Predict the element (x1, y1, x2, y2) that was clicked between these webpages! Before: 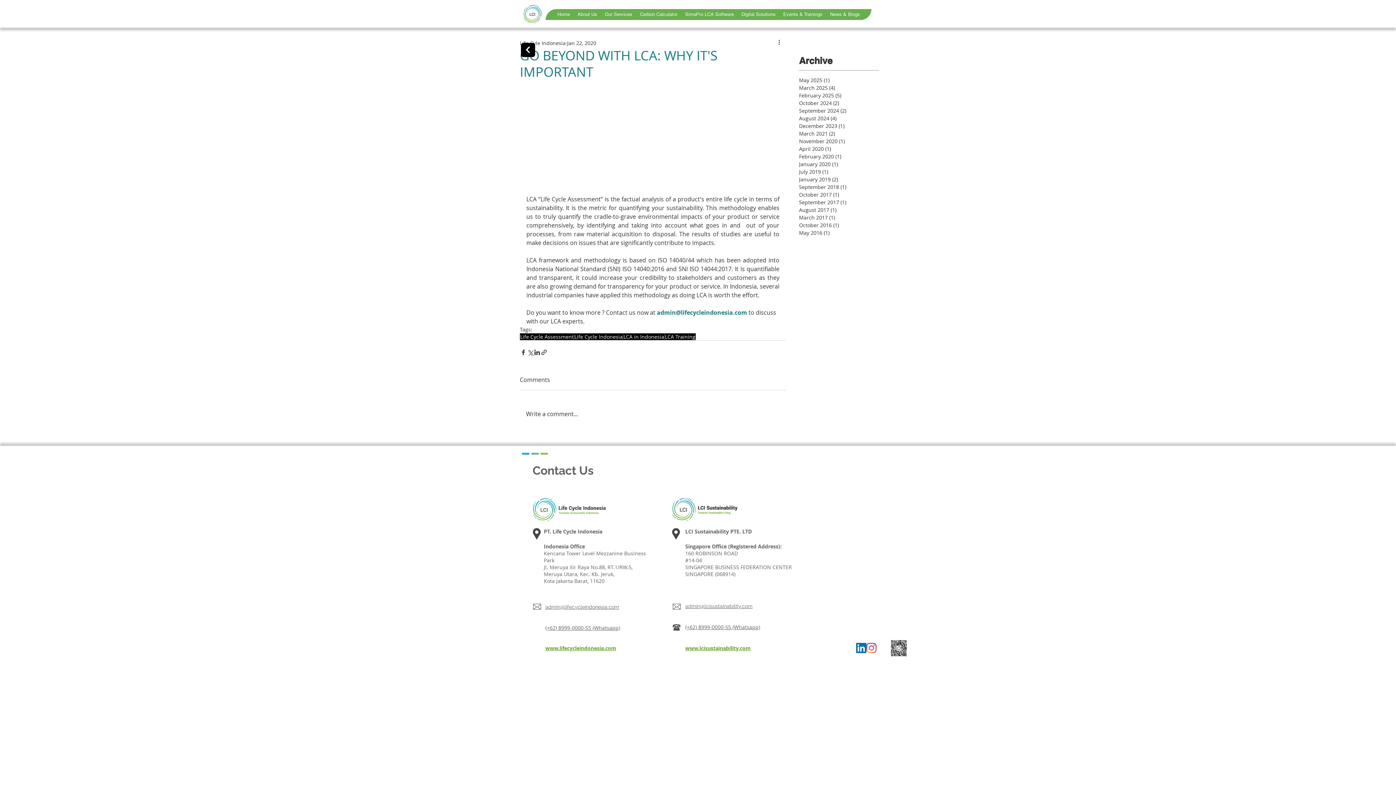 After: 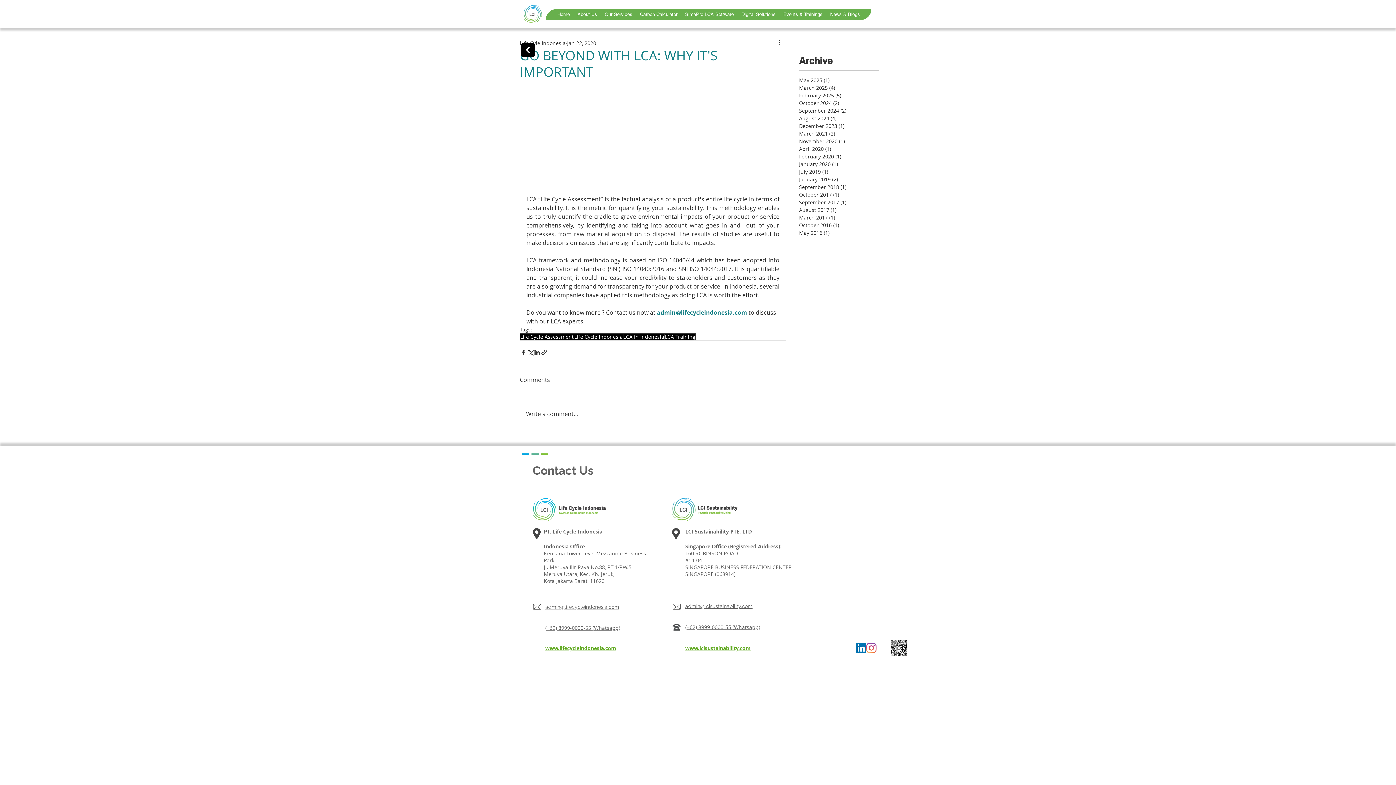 Action: bbox: (520, 403, 785, 424) label: Write a comment...